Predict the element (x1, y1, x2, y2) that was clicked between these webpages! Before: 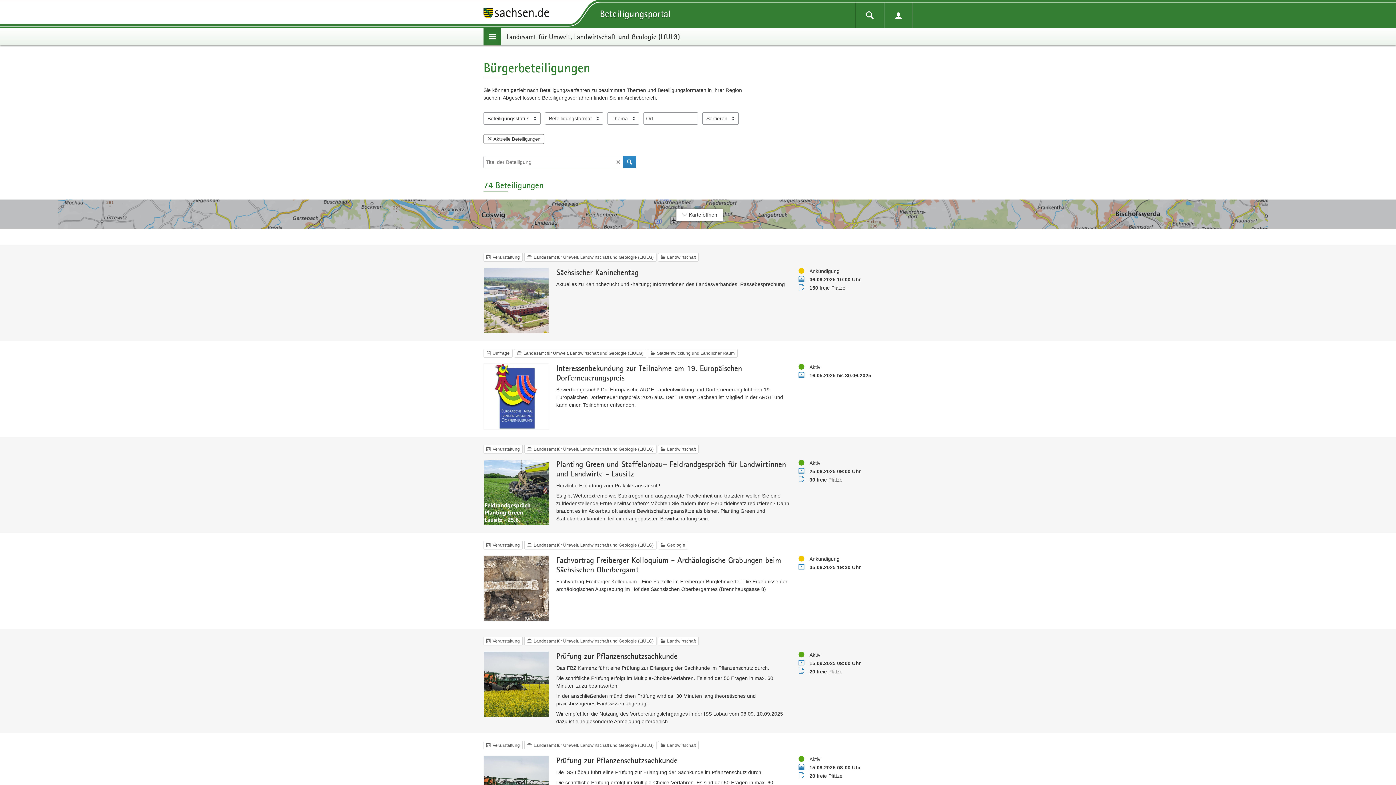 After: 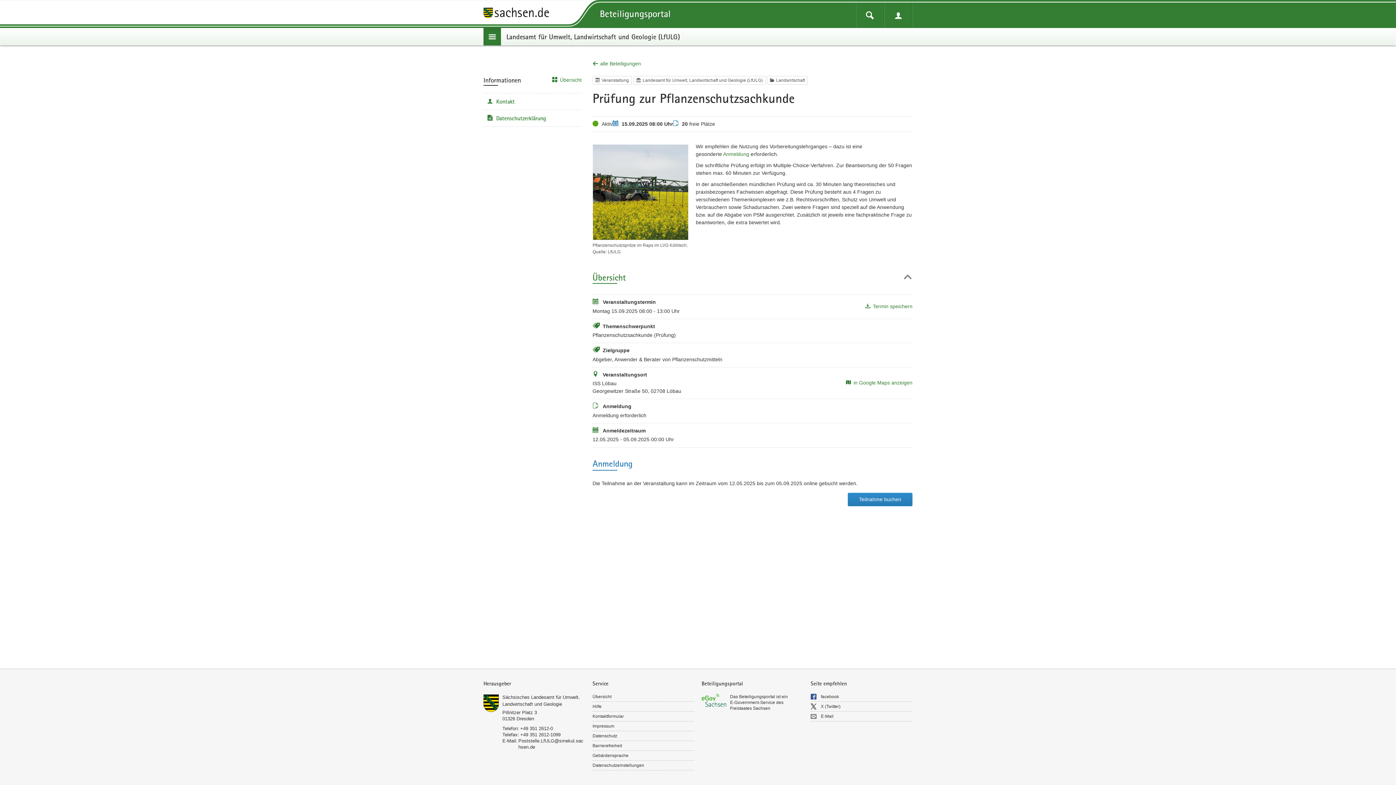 Action: bbox: (556, 755, 791, 765) label: Prüfung zur Pflanzenschutzsachkunde